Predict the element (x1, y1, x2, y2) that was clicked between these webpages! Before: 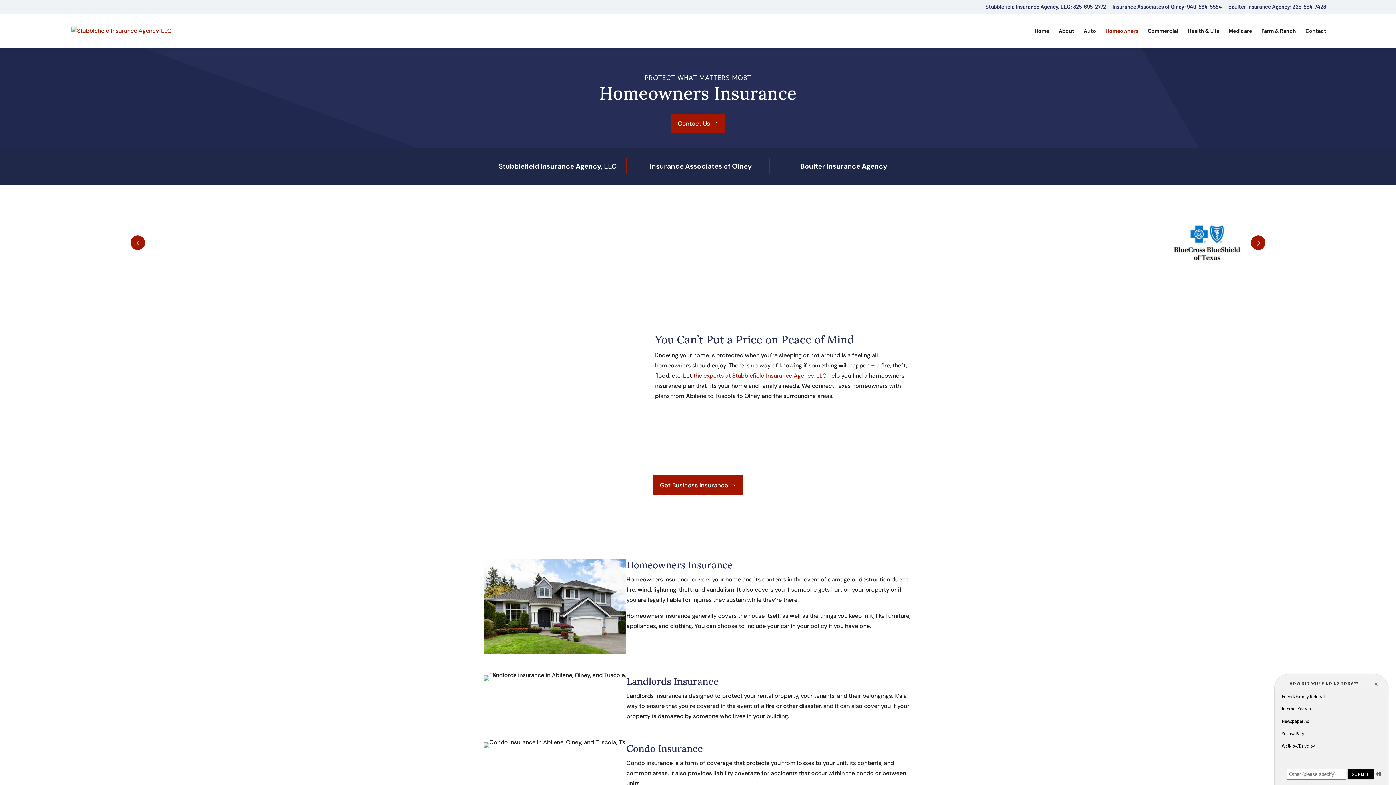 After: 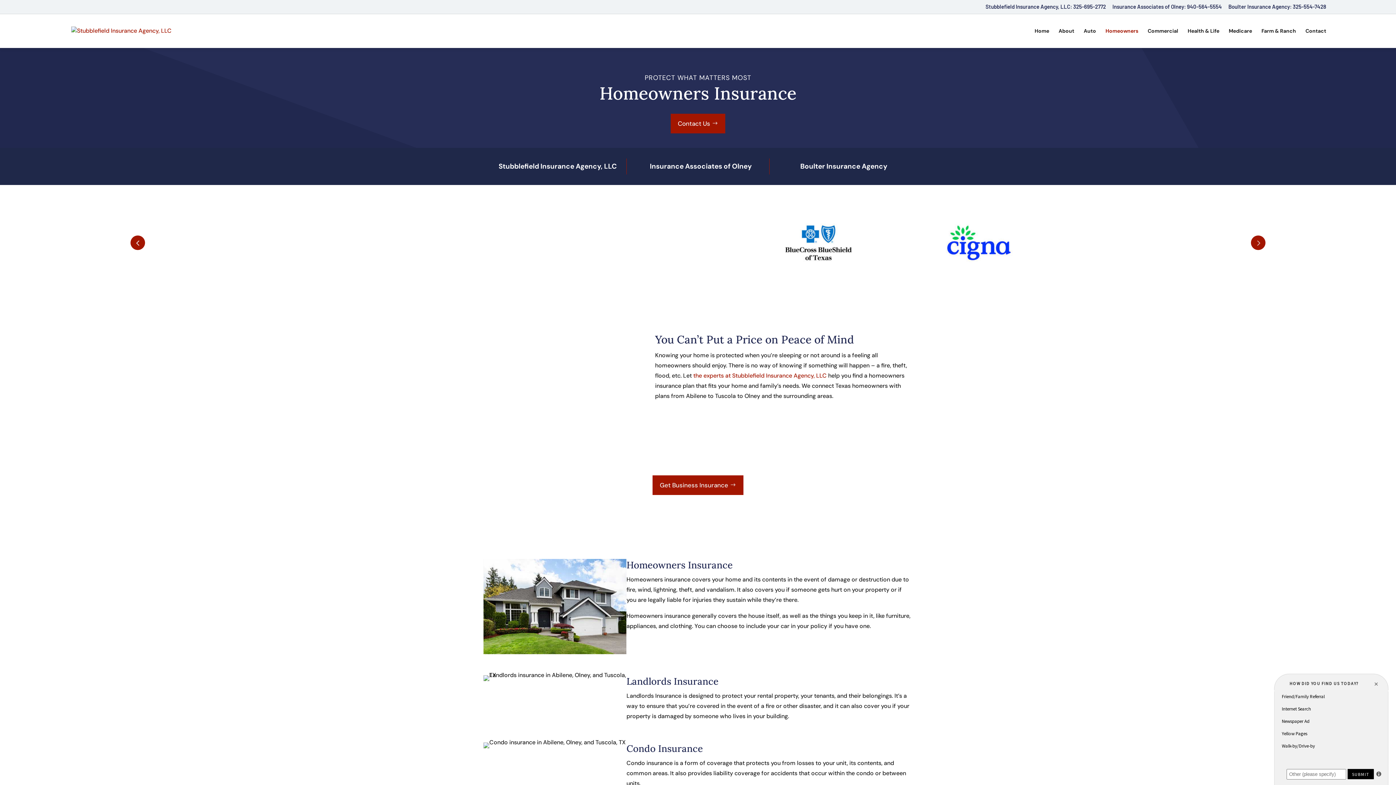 Action: label: Prev bbox: (130, 204, 145, 218)